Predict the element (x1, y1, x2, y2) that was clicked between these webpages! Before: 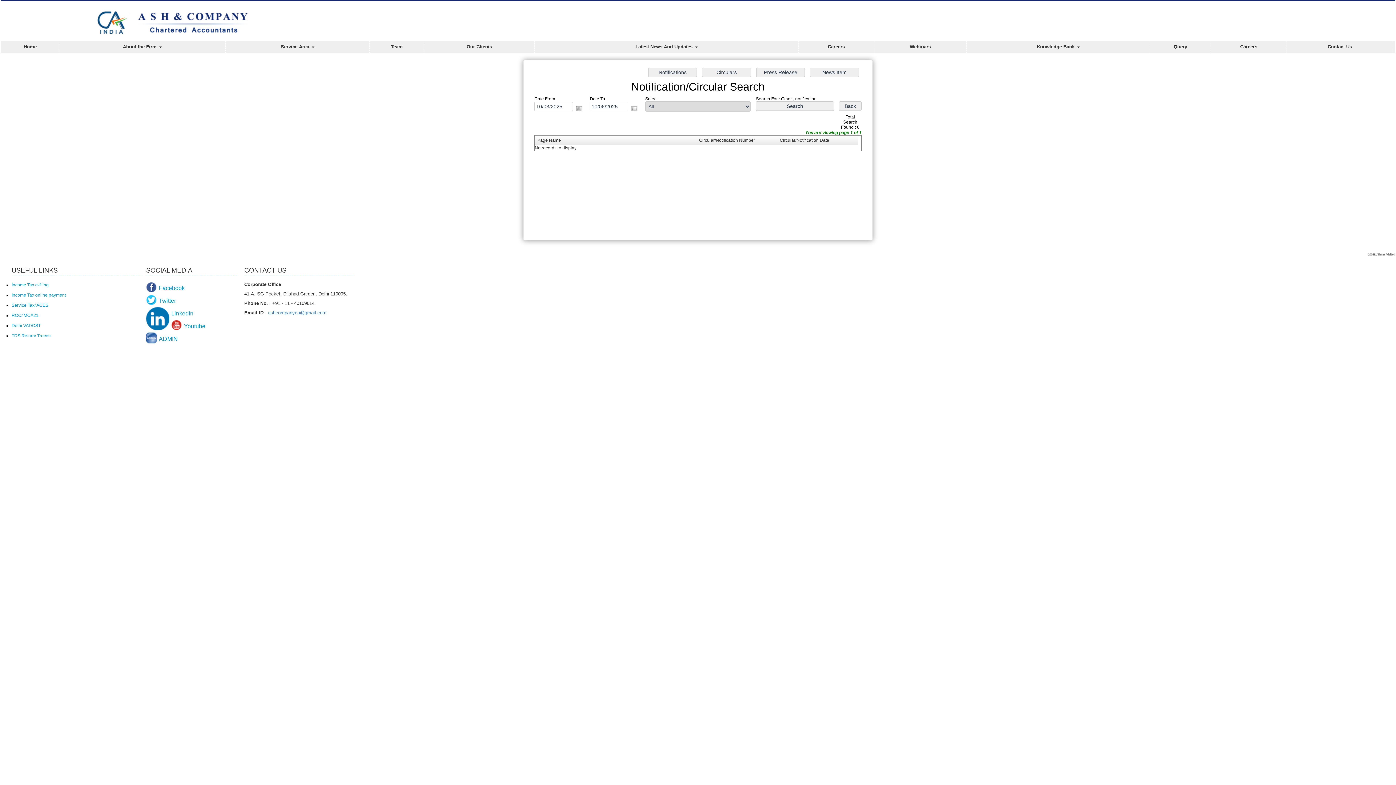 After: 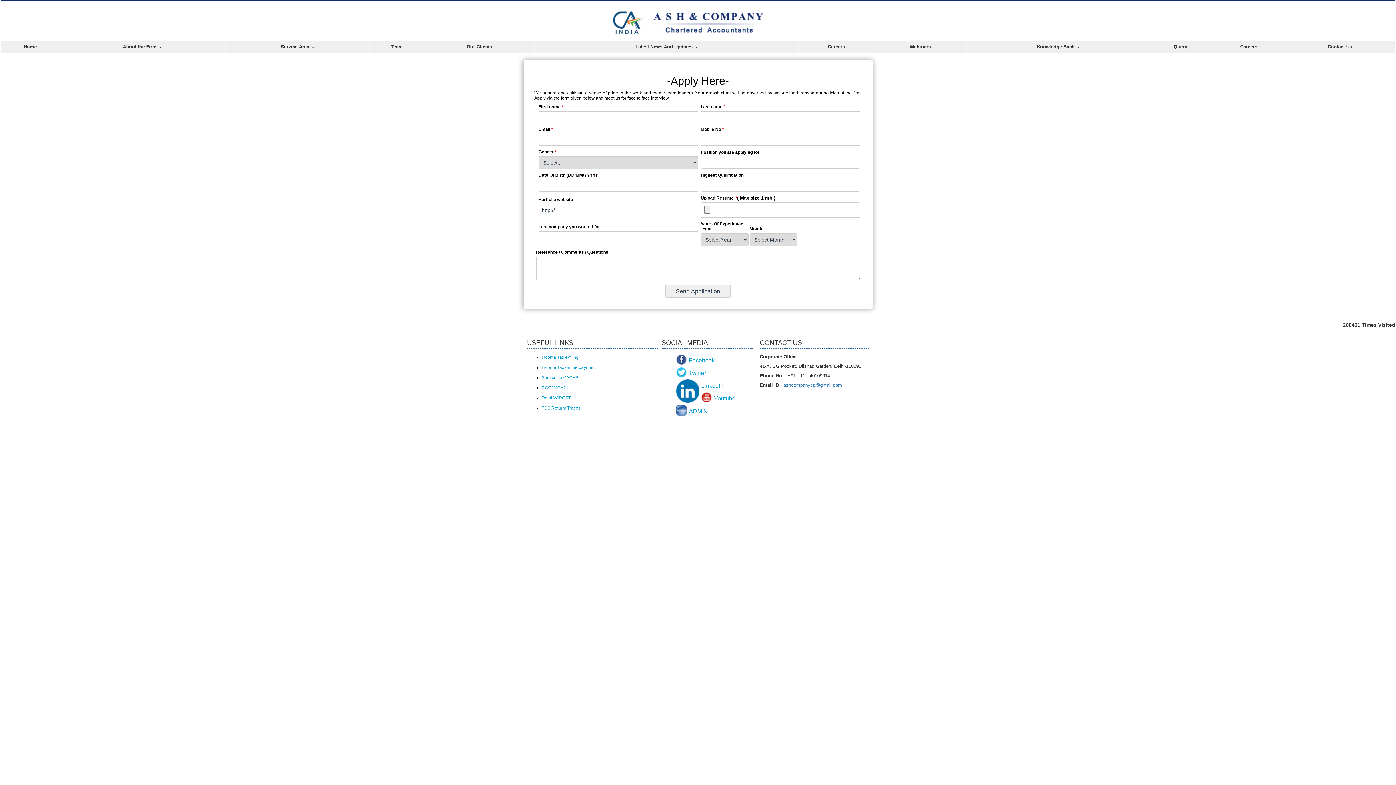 Action: bbox: (1211, 42, 1286, 51) label: Careers